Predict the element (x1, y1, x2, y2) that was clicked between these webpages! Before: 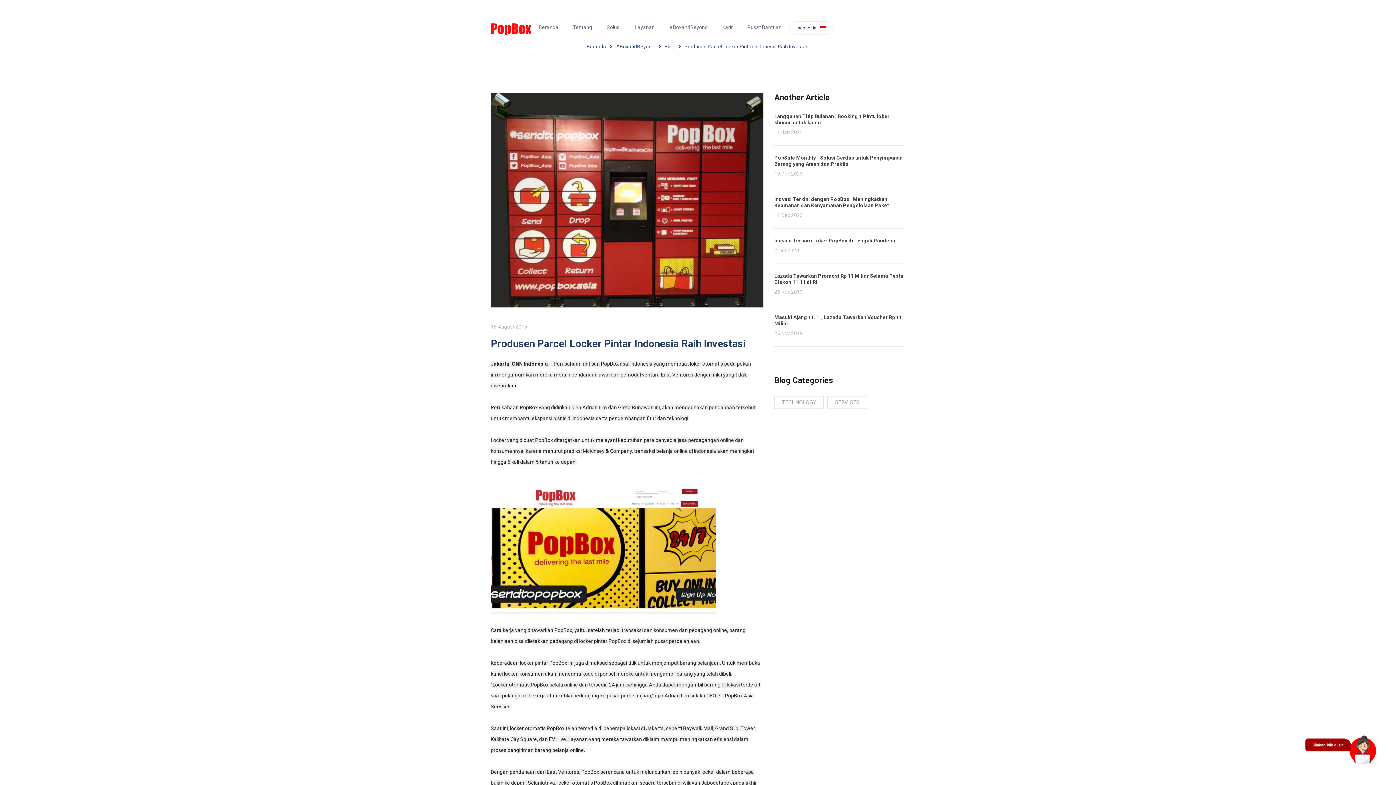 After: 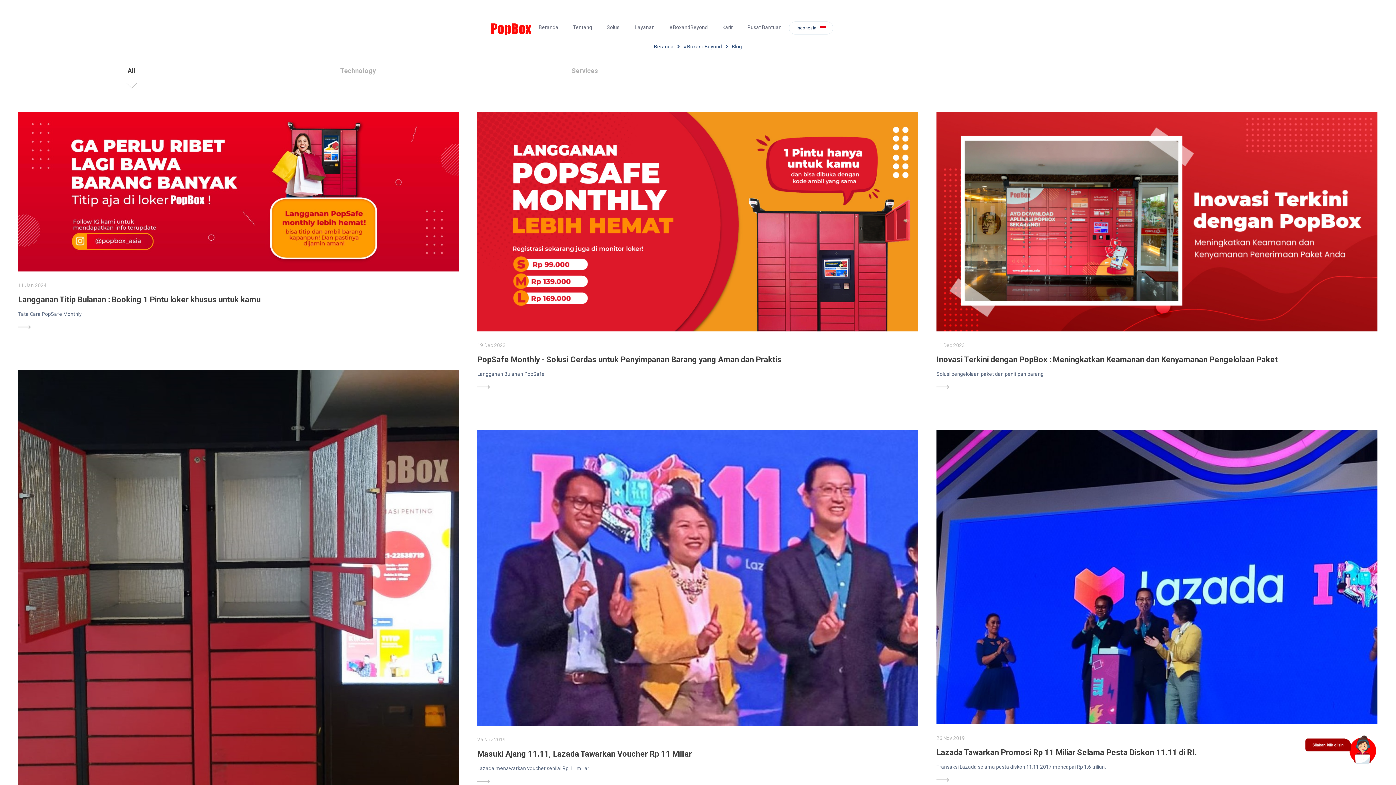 Action: label: Blog bbox: (664, 42, 674, 50)